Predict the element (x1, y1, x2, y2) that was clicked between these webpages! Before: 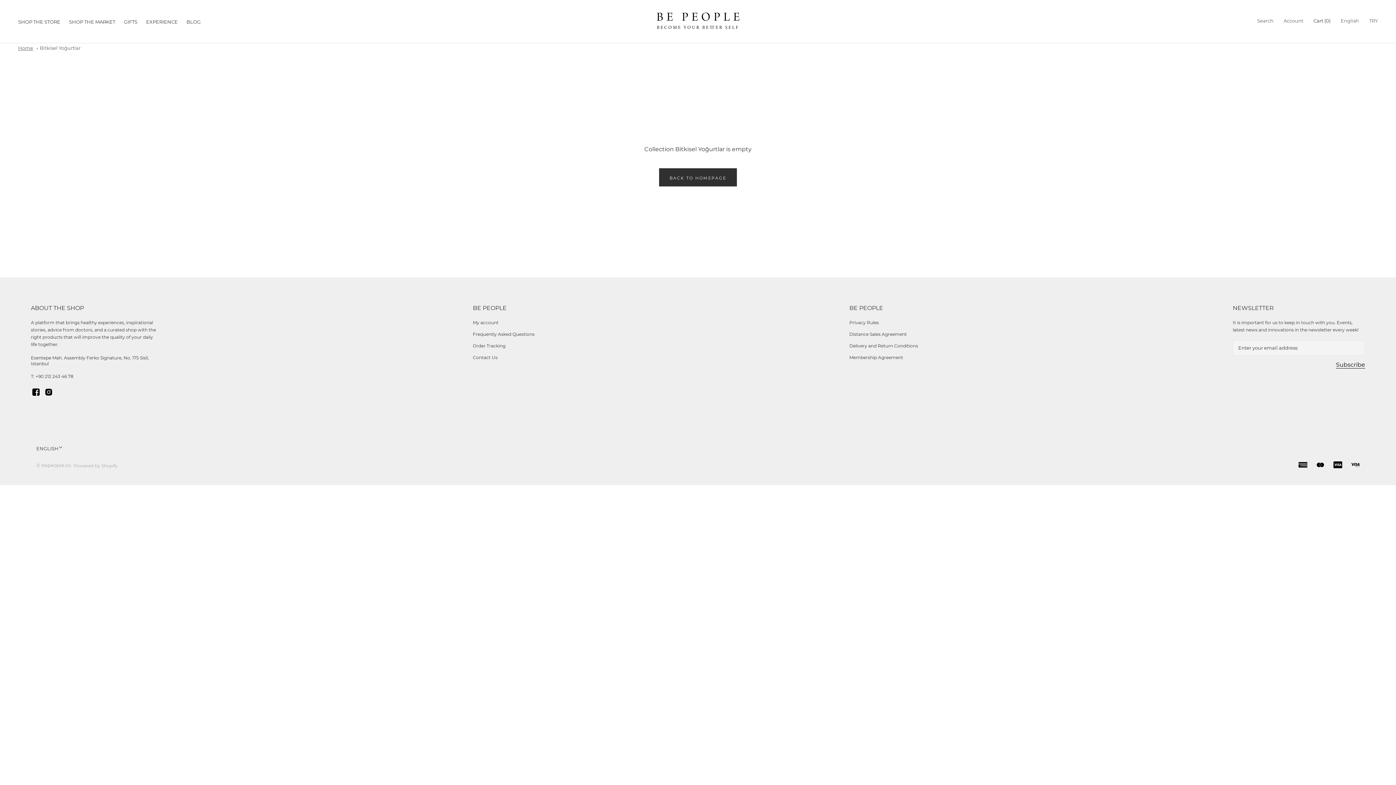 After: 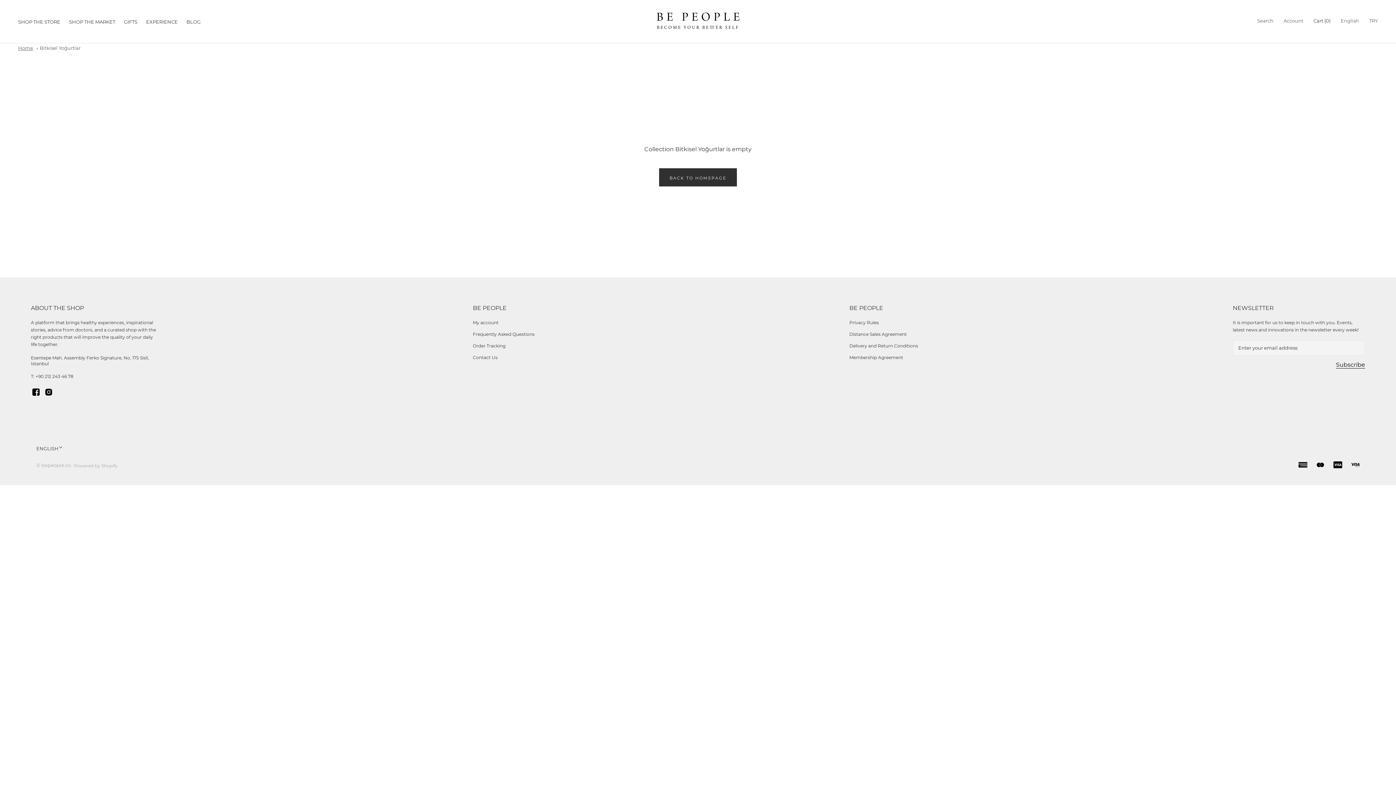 Action: bbox: (44, 387, 53, 396) label: Instagram